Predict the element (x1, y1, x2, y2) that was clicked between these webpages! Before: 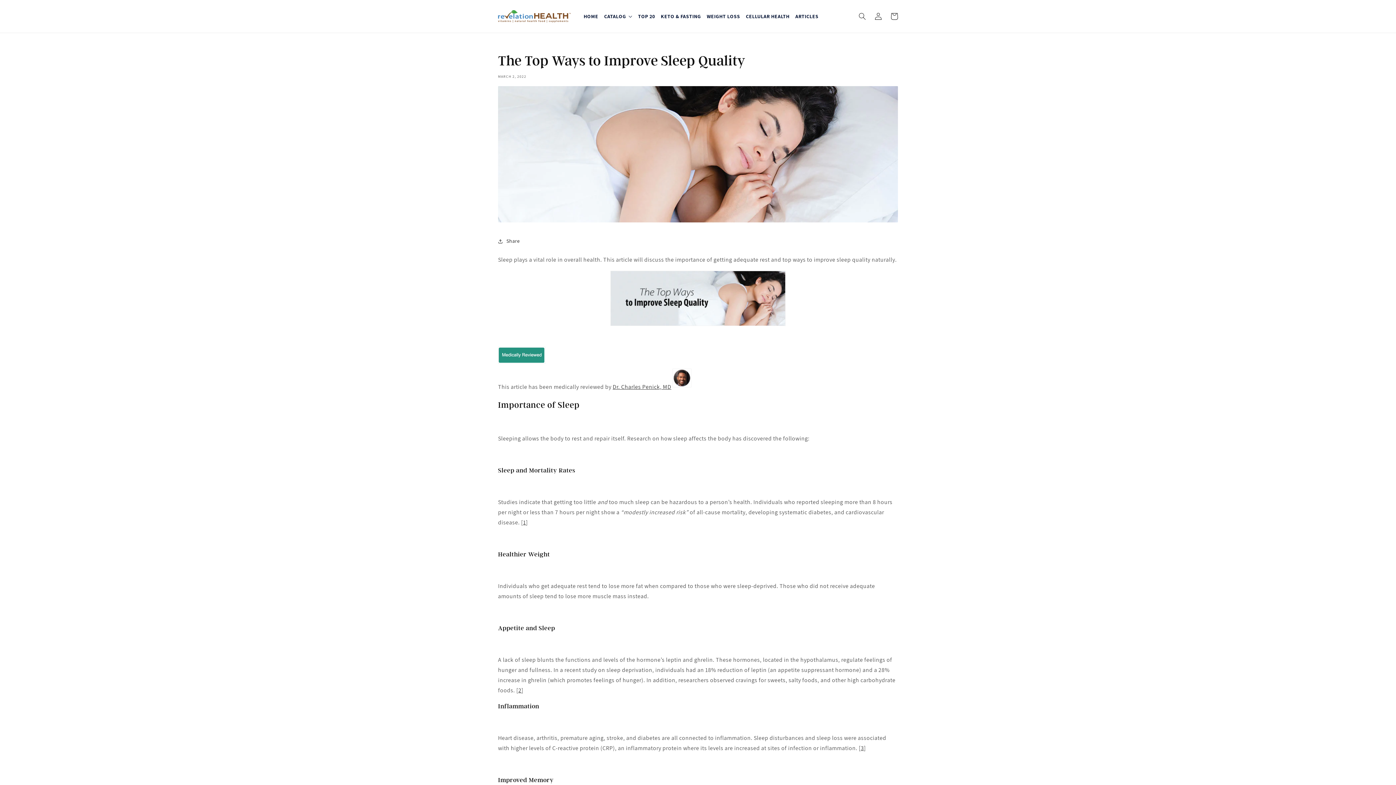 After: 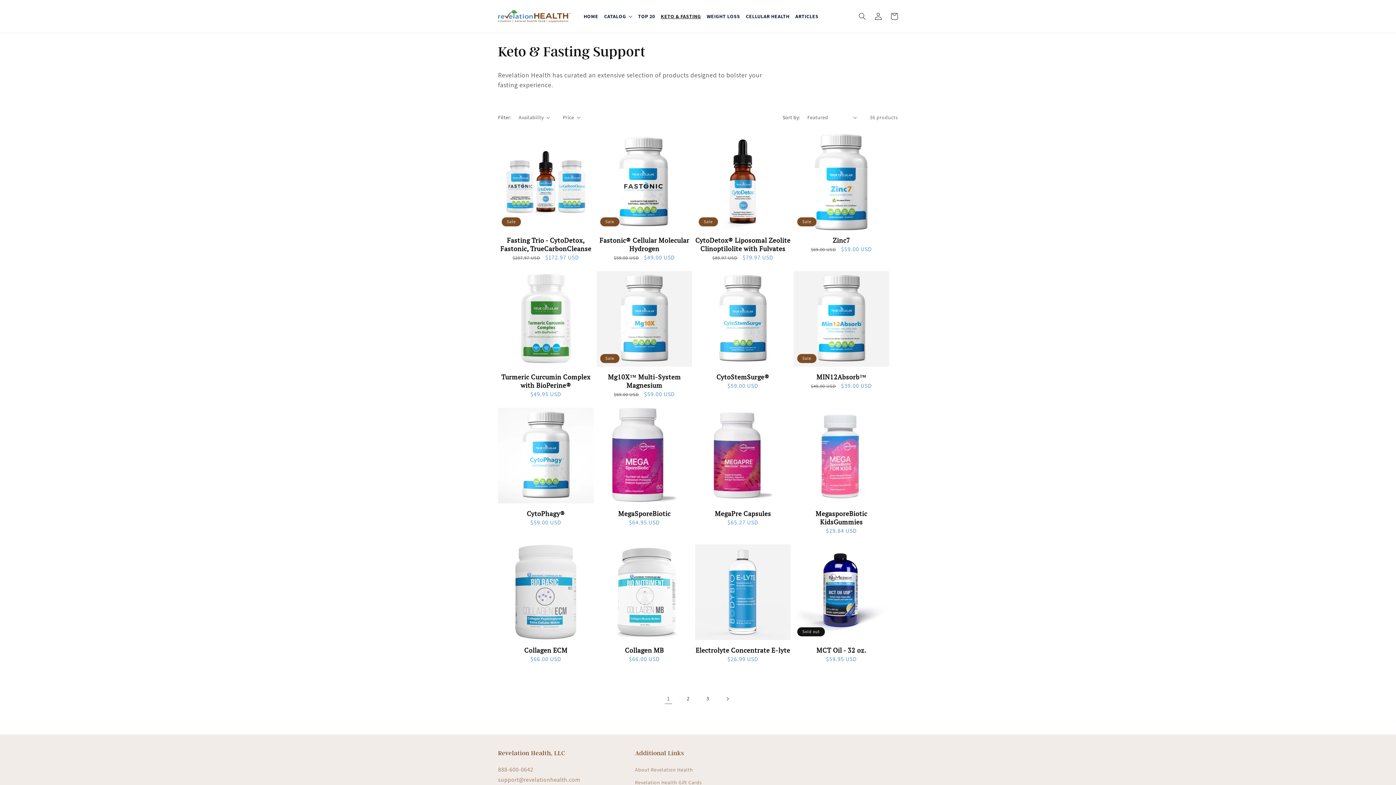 Action: label: KETO & FASTING bbox: (658, 8, 704, 23)